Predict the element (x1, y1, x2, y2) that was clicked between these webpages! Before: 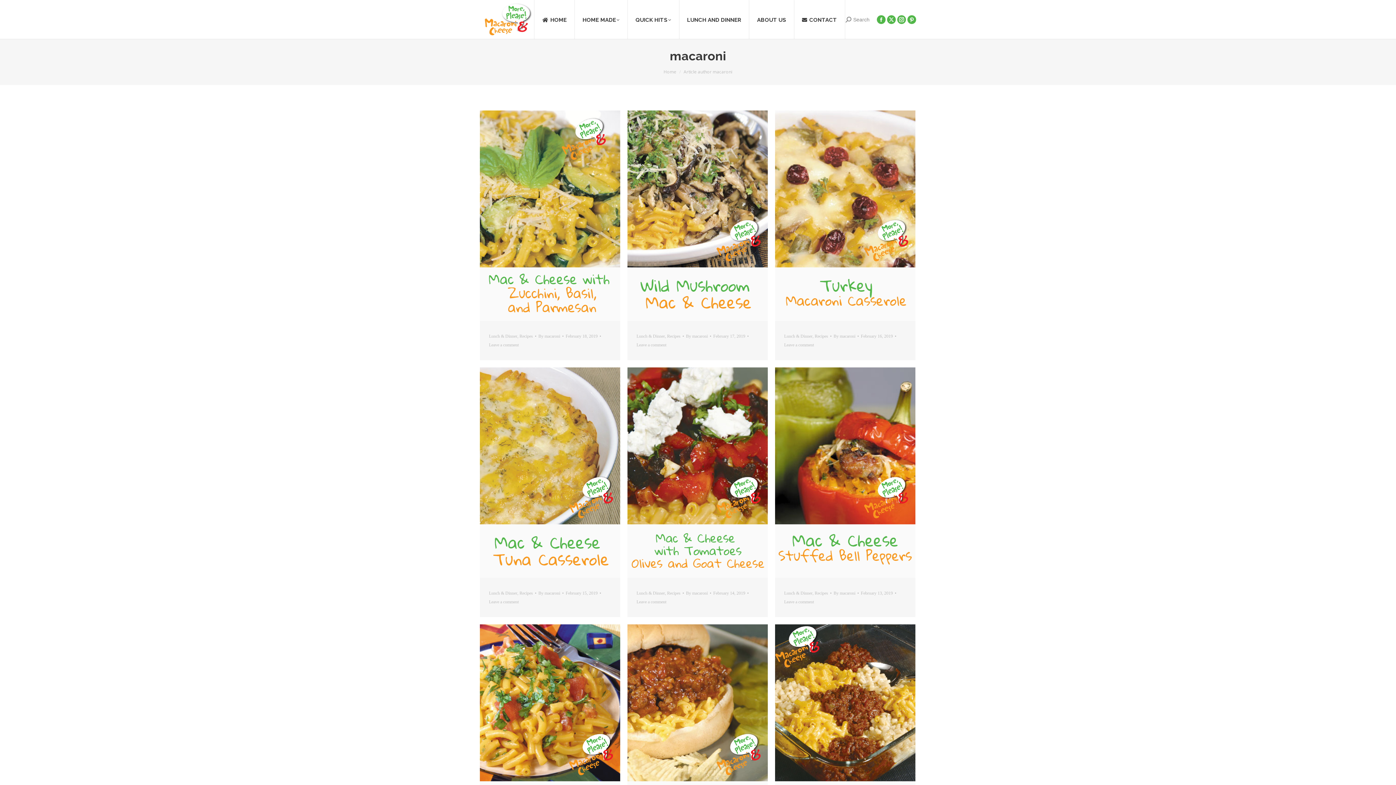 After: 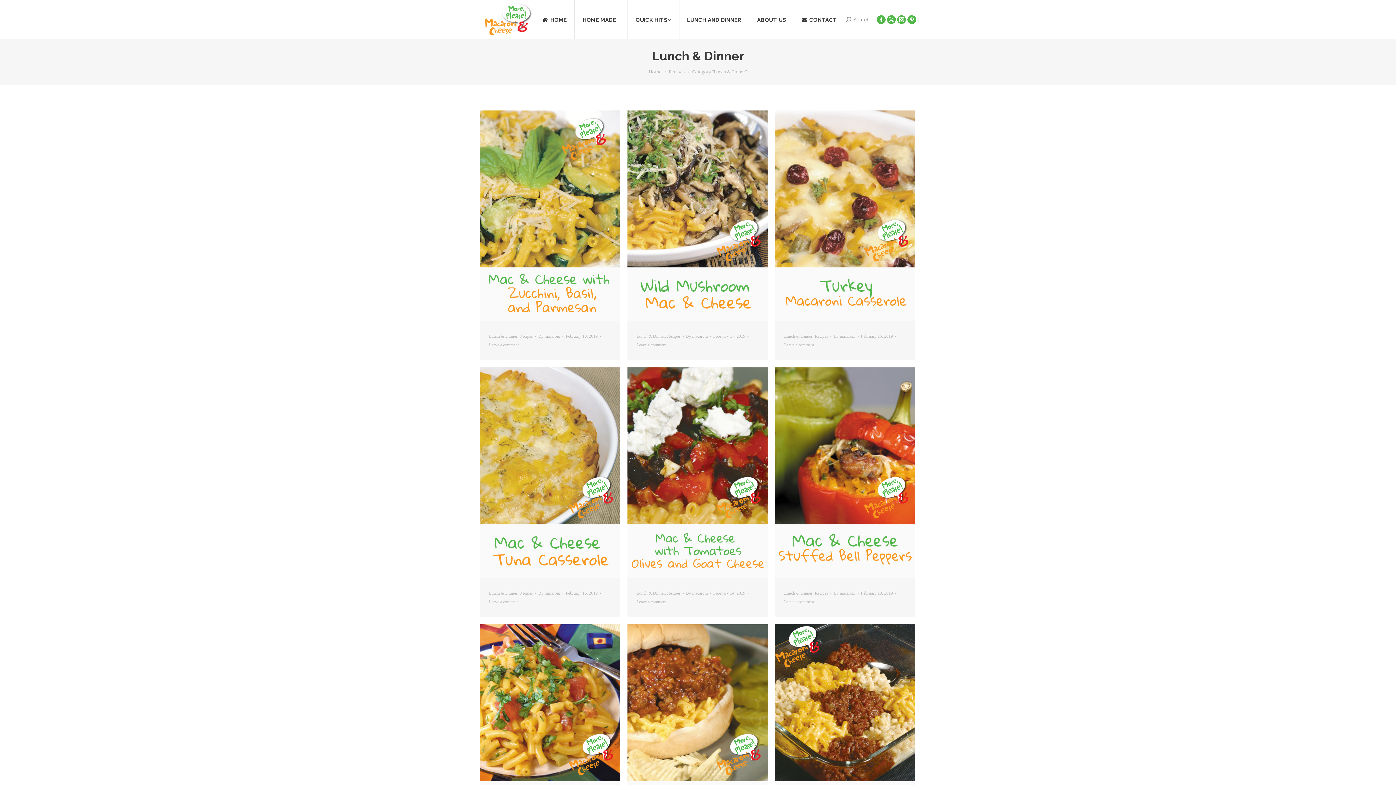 Action: label: Lunch & Dinner bbox: (489, 590, 517, 596)